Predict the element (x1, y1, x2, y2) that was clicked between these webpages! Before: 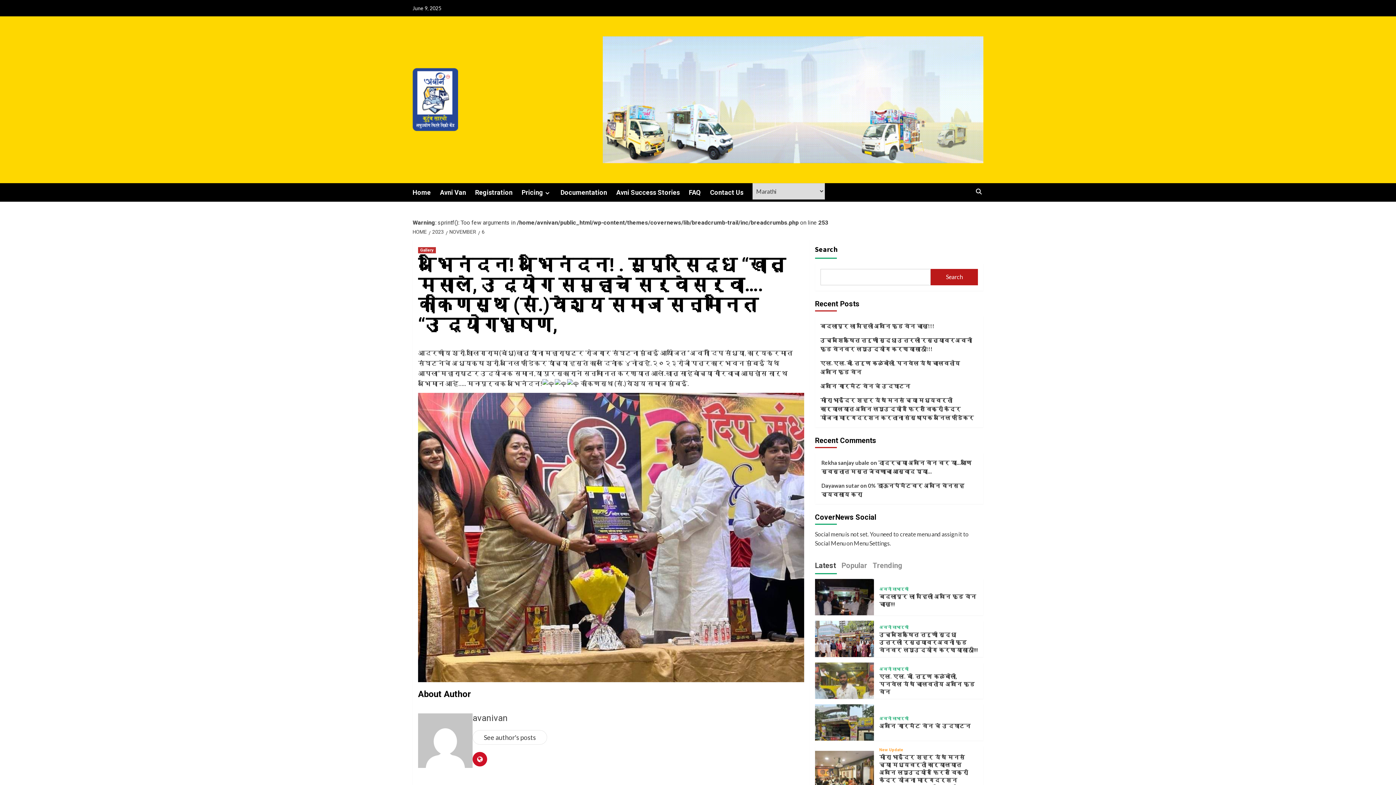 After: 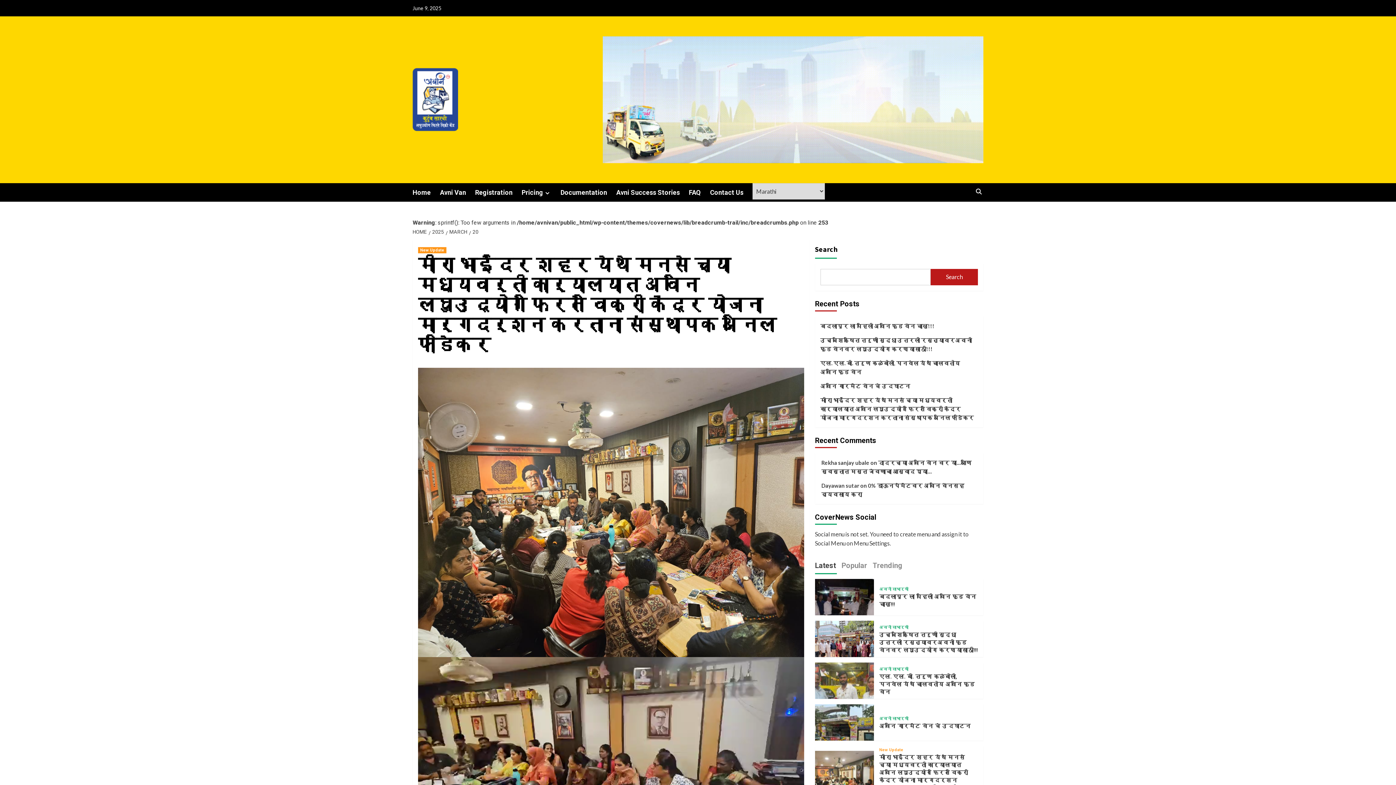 Action: bbox: (820, 395, 978, 422) label: मीरा भाईंदर शहर येथे मनसे च्या मध्यवर्ती कार्यालयात अवनि लघुउद्योग फिरते विक्री केंद्र योजना मार्गदर्शन करताना संस्थापक अनिल फोंडेकर